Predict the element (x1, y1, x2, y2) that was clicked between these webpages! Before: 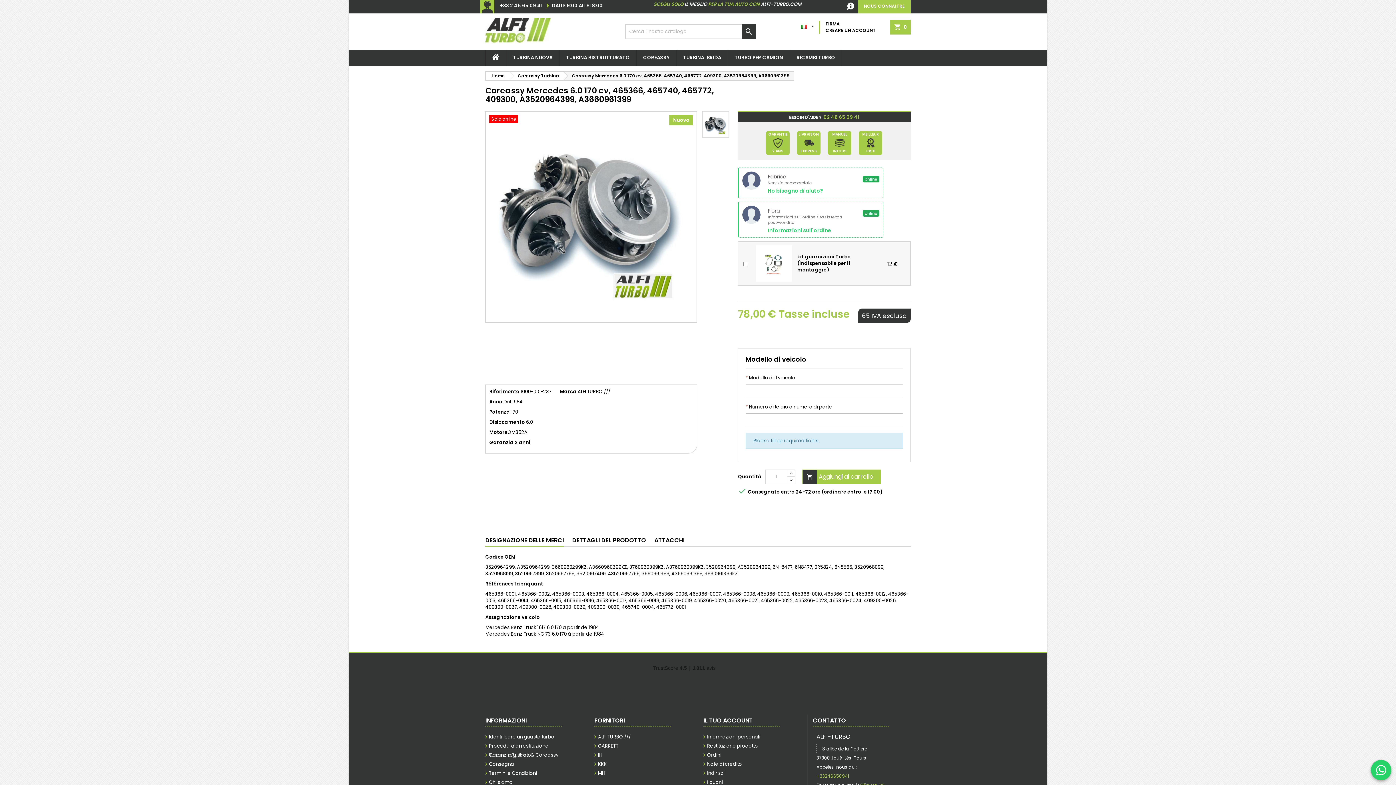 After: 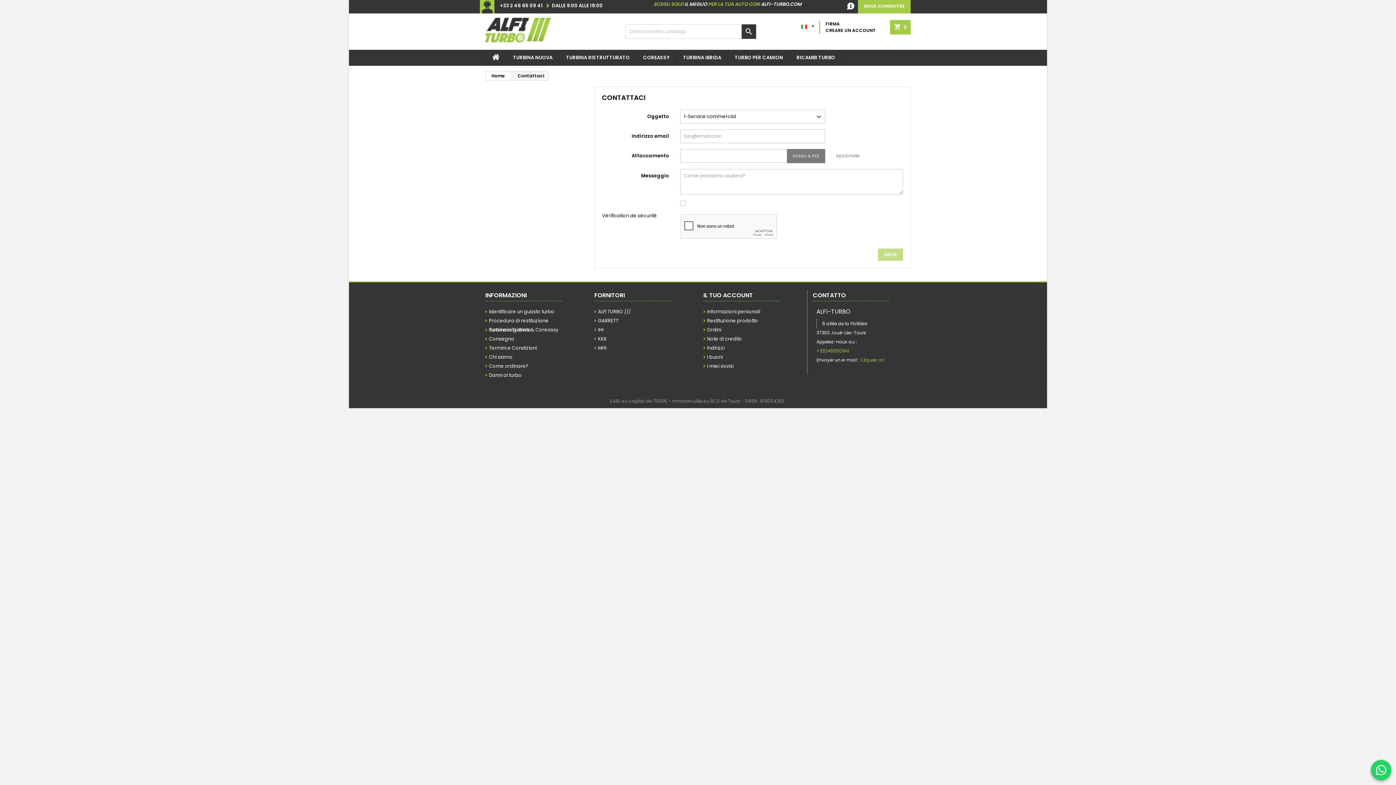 Action: bbox: (813, 715, 846, 726) label: CONTATTO